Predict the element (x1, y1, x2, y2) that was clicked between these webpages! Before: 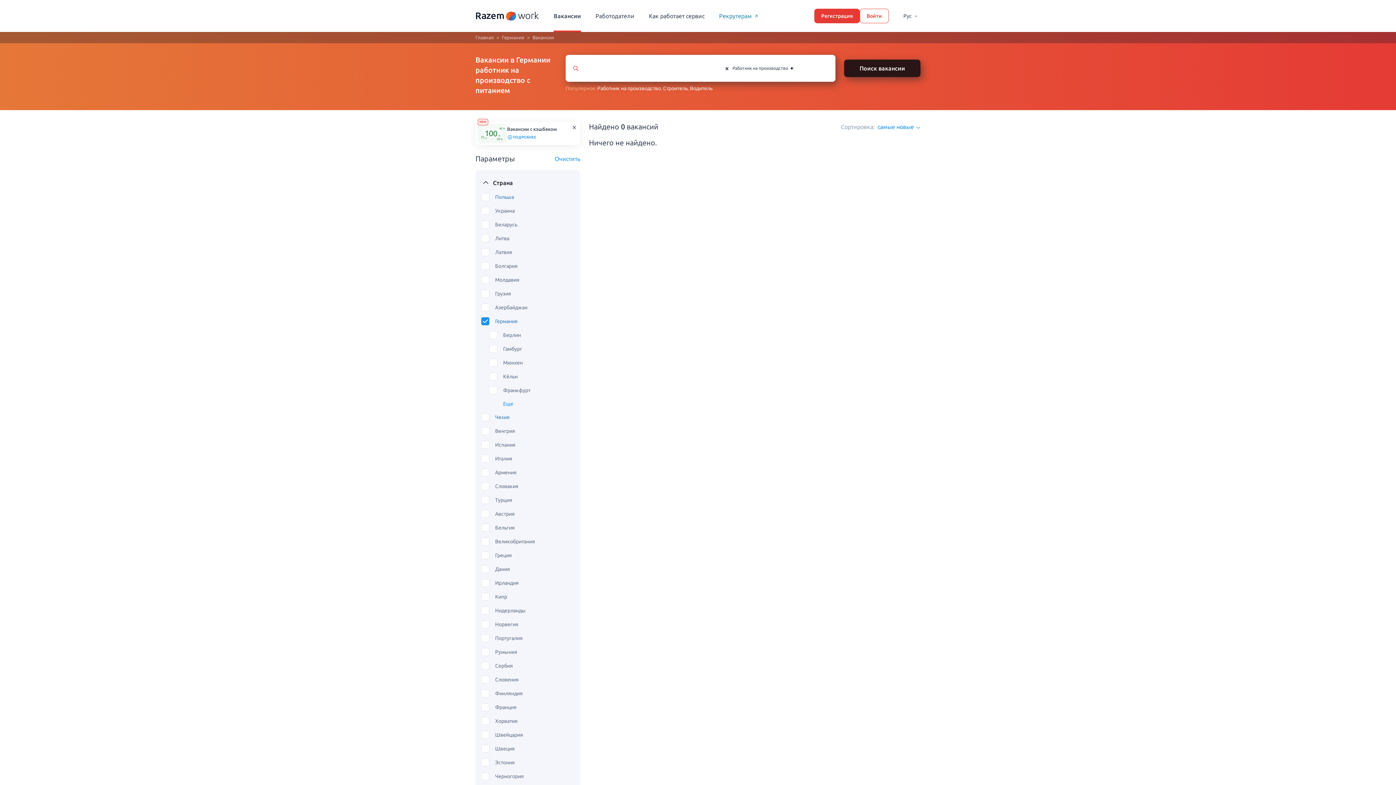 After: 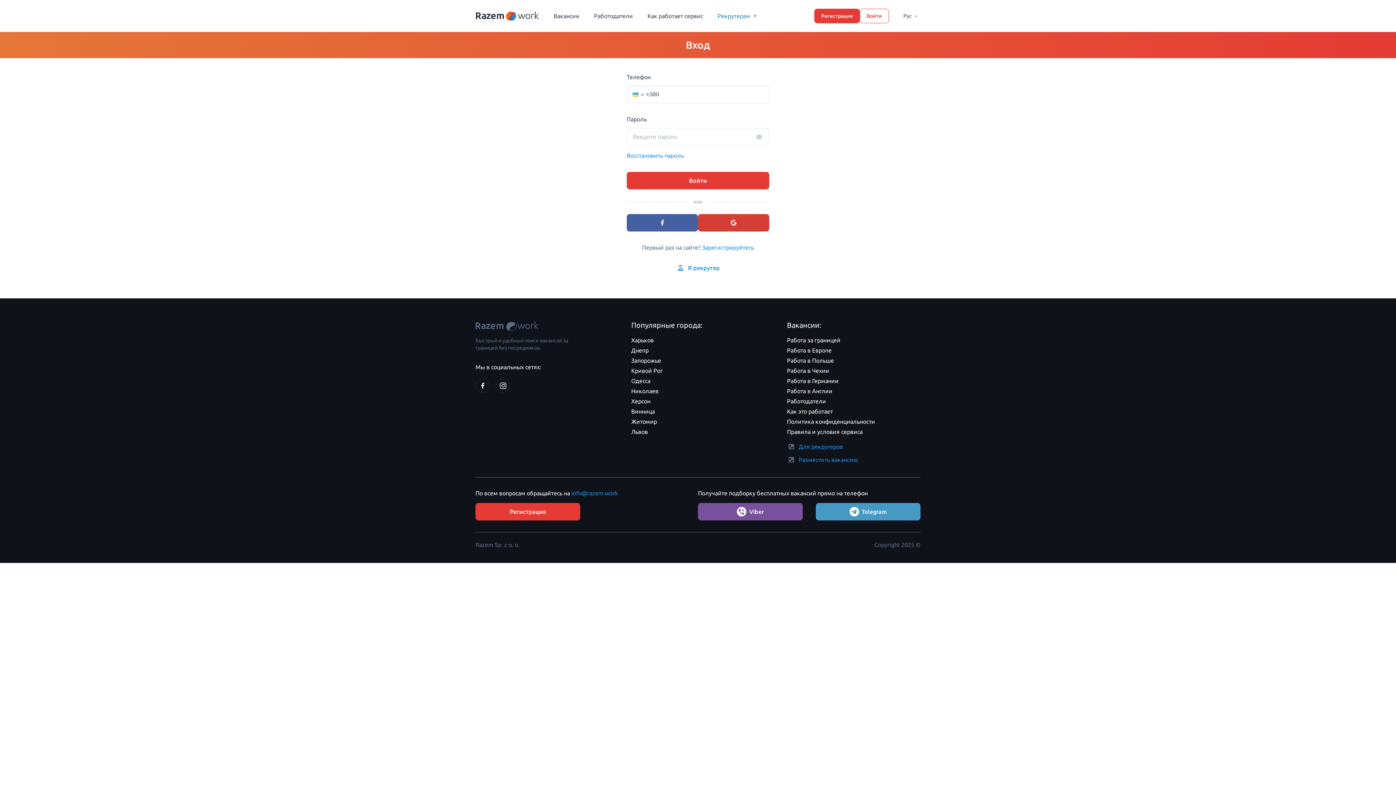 Action: label: Войти bbox: (860, 8, 889, 23)